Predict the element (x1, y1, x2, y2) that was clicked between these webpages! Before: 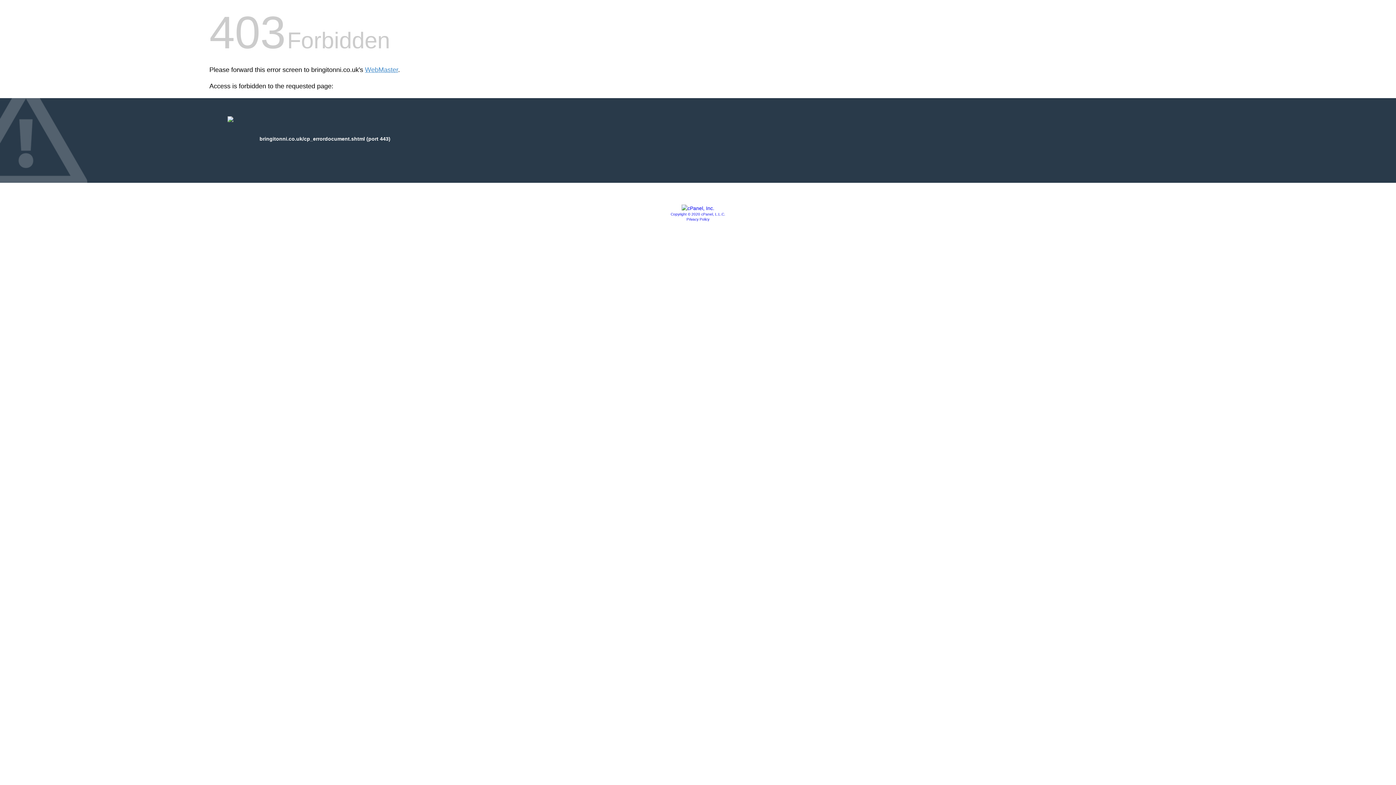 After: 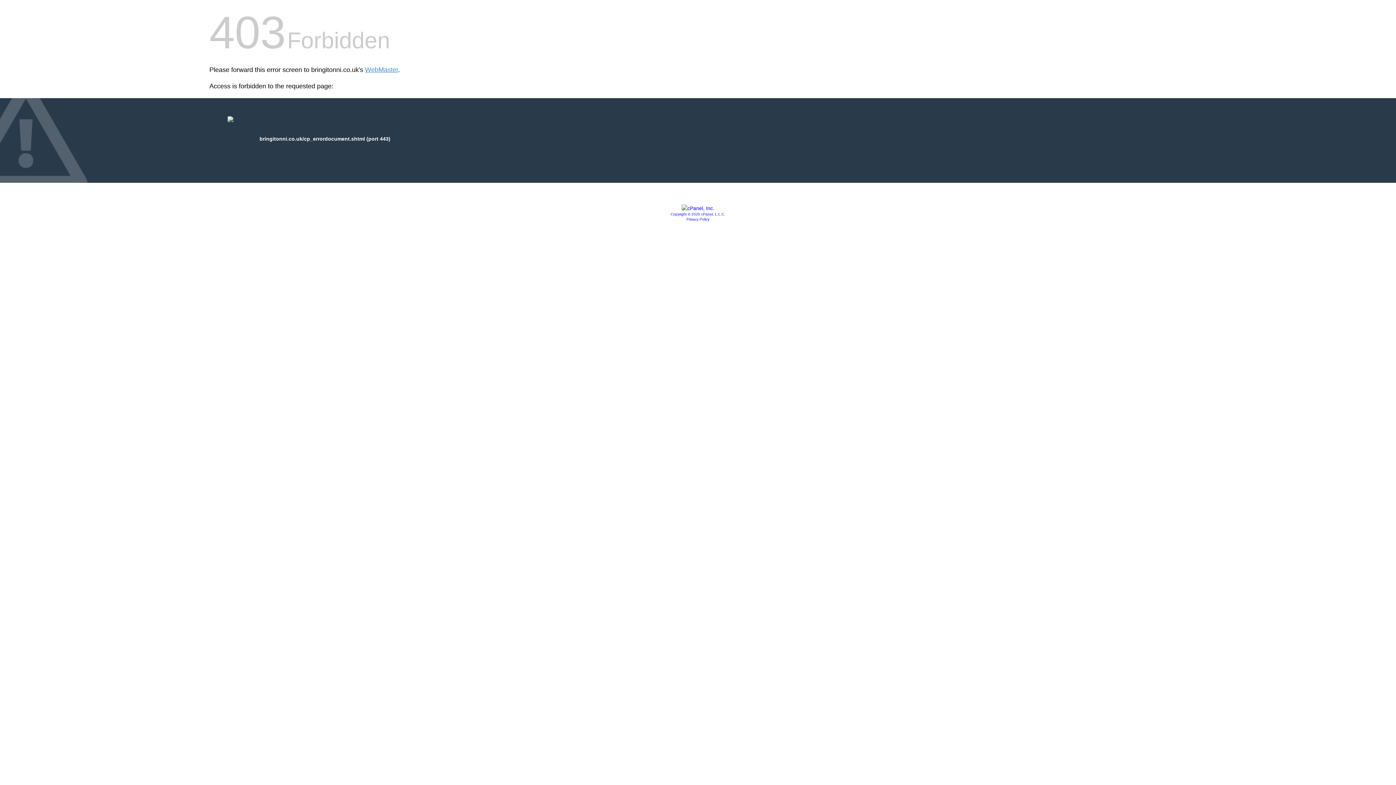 Action: label: Privacy Policy bbox: (686, 217, 709, 221)